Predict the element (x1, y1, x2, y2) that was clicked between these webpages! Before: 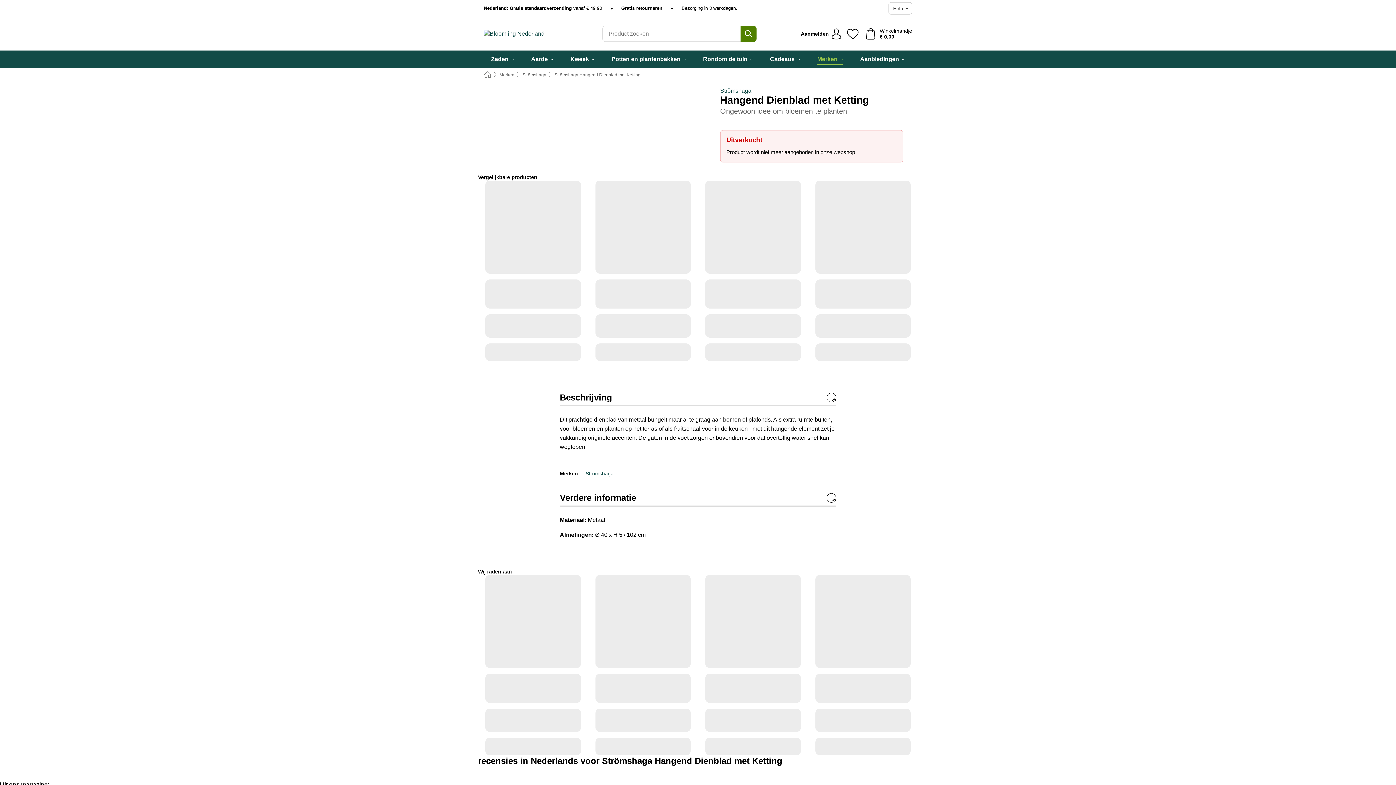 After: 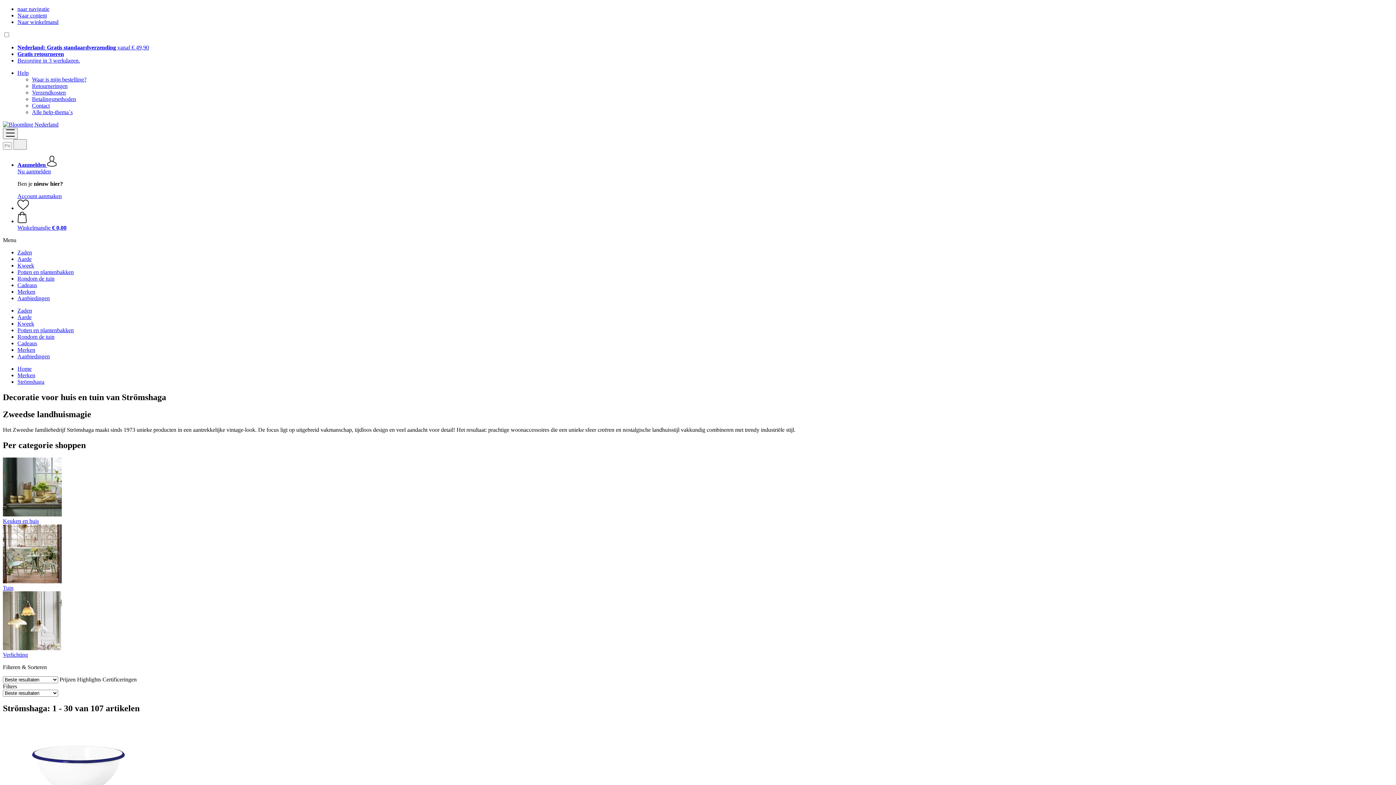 Action: bbox: (720, 87, 903, 94) label: Strömshaga